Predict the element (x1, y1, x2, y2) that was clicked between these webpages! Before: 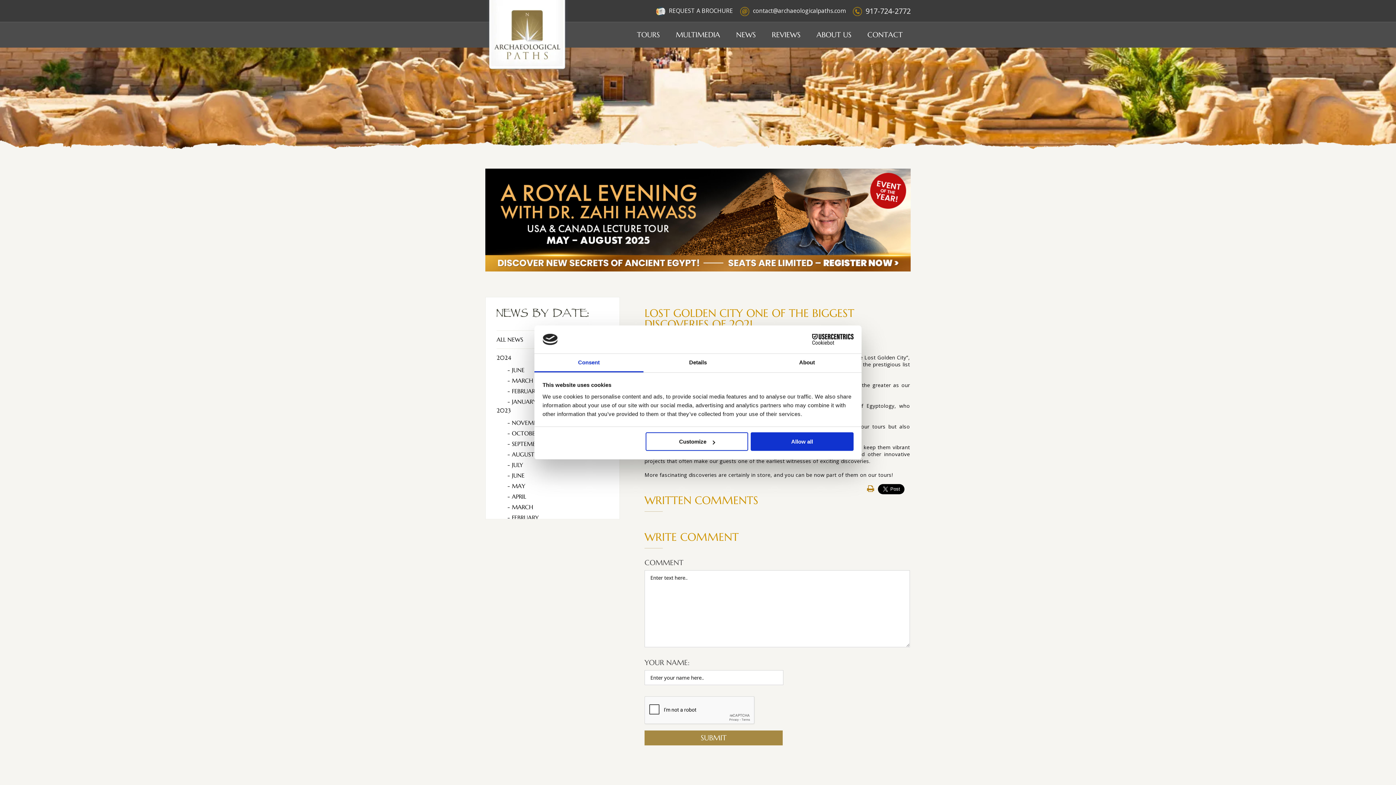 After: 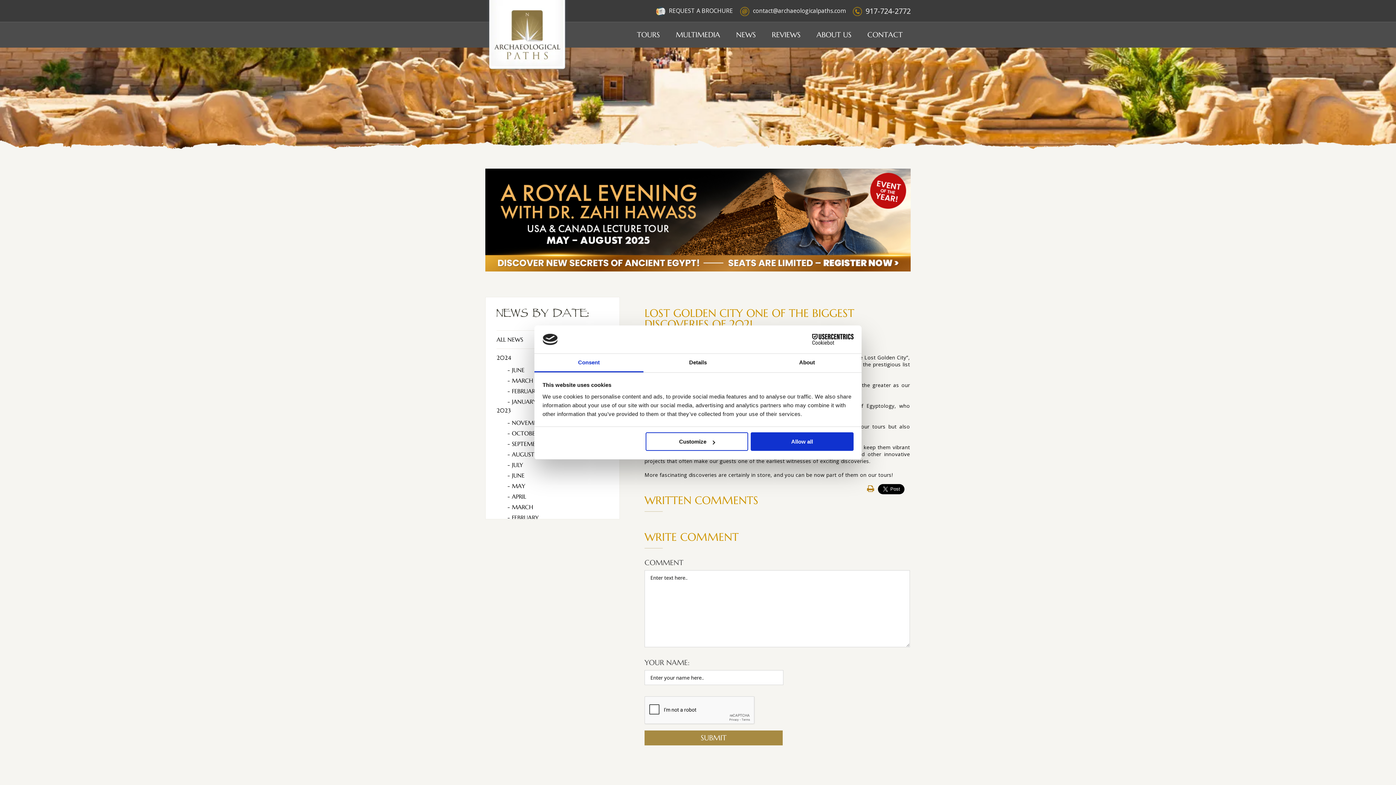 Action: bbox: (865, 6, 910, 16) label: 917-724-2772